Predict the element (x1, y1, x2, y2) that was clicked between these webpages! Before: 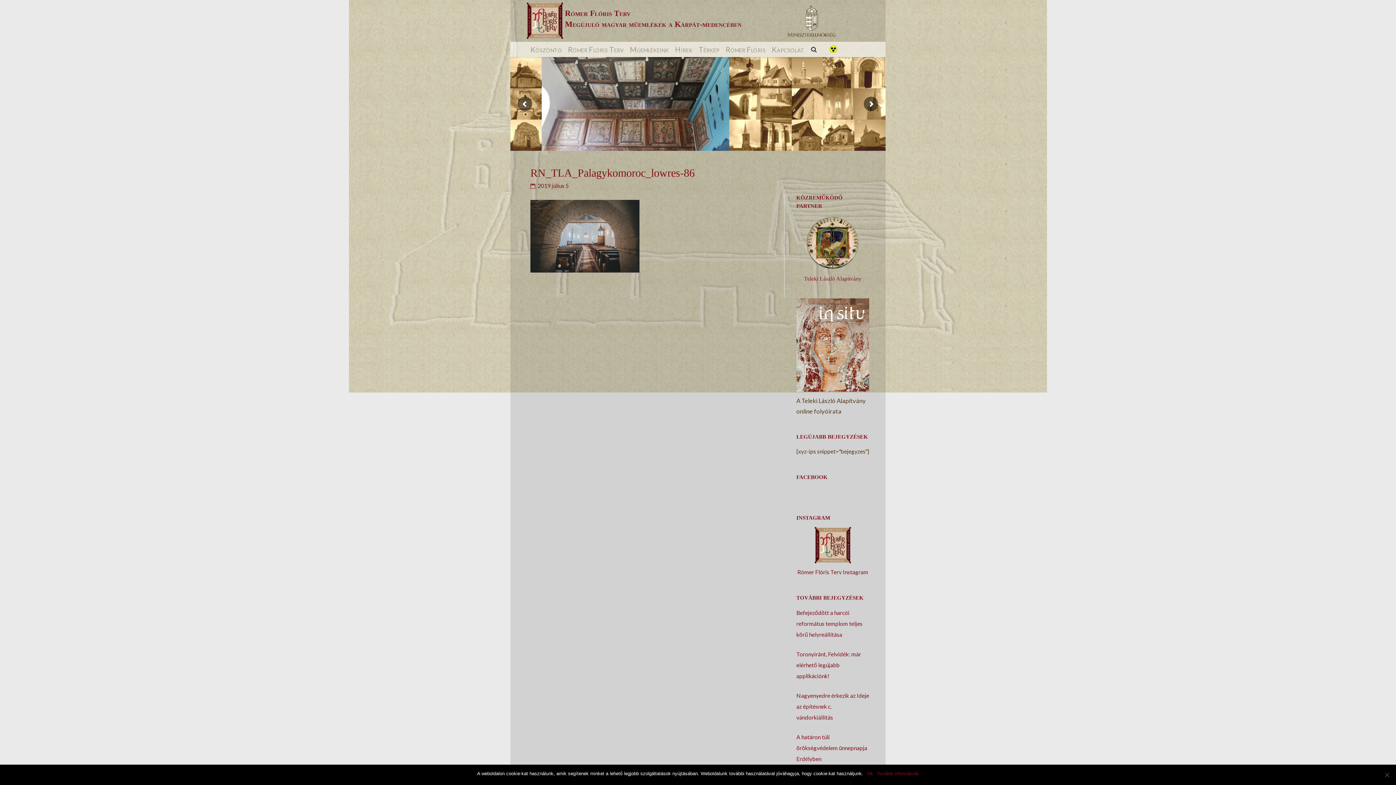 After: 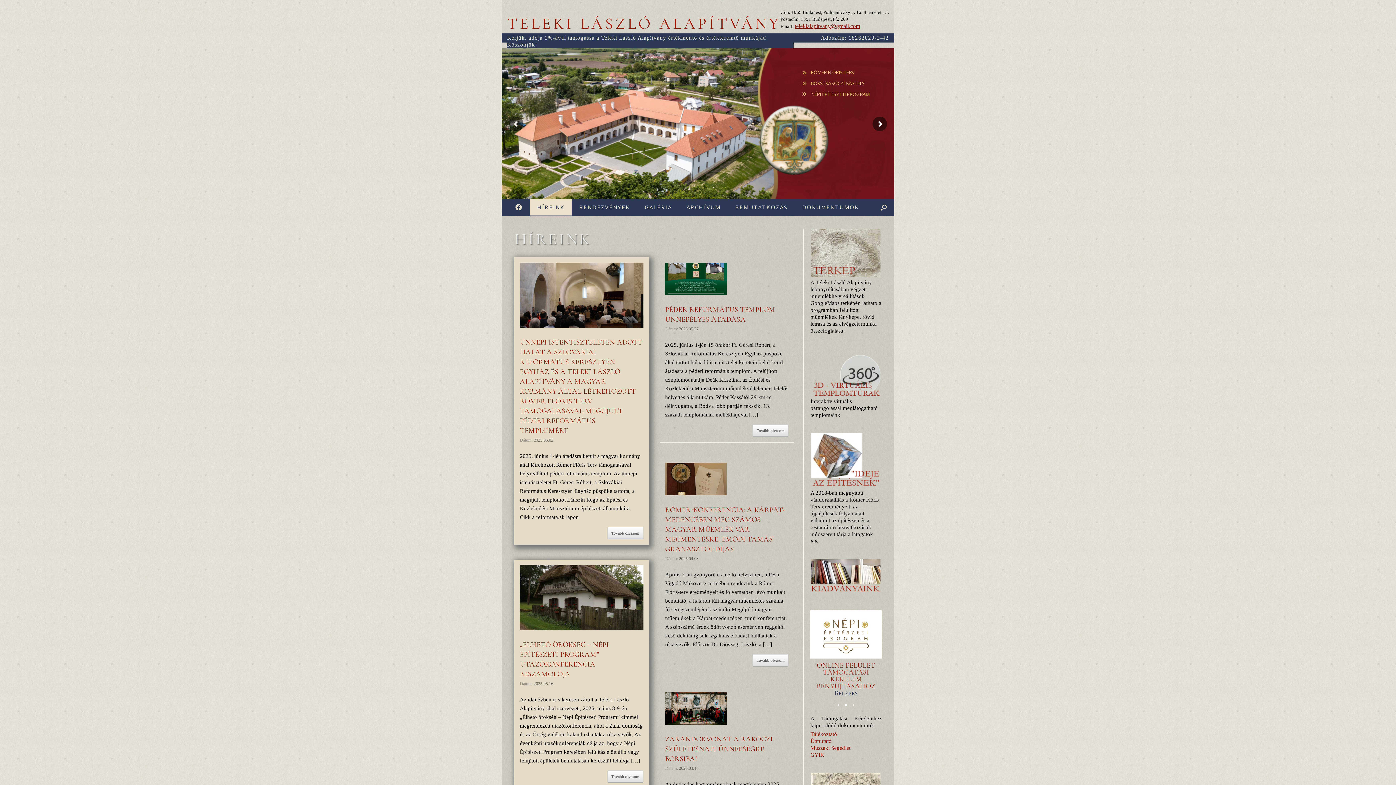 Action: bbox: (804, 275, 861, 281) label: Teleki László Alapítvány